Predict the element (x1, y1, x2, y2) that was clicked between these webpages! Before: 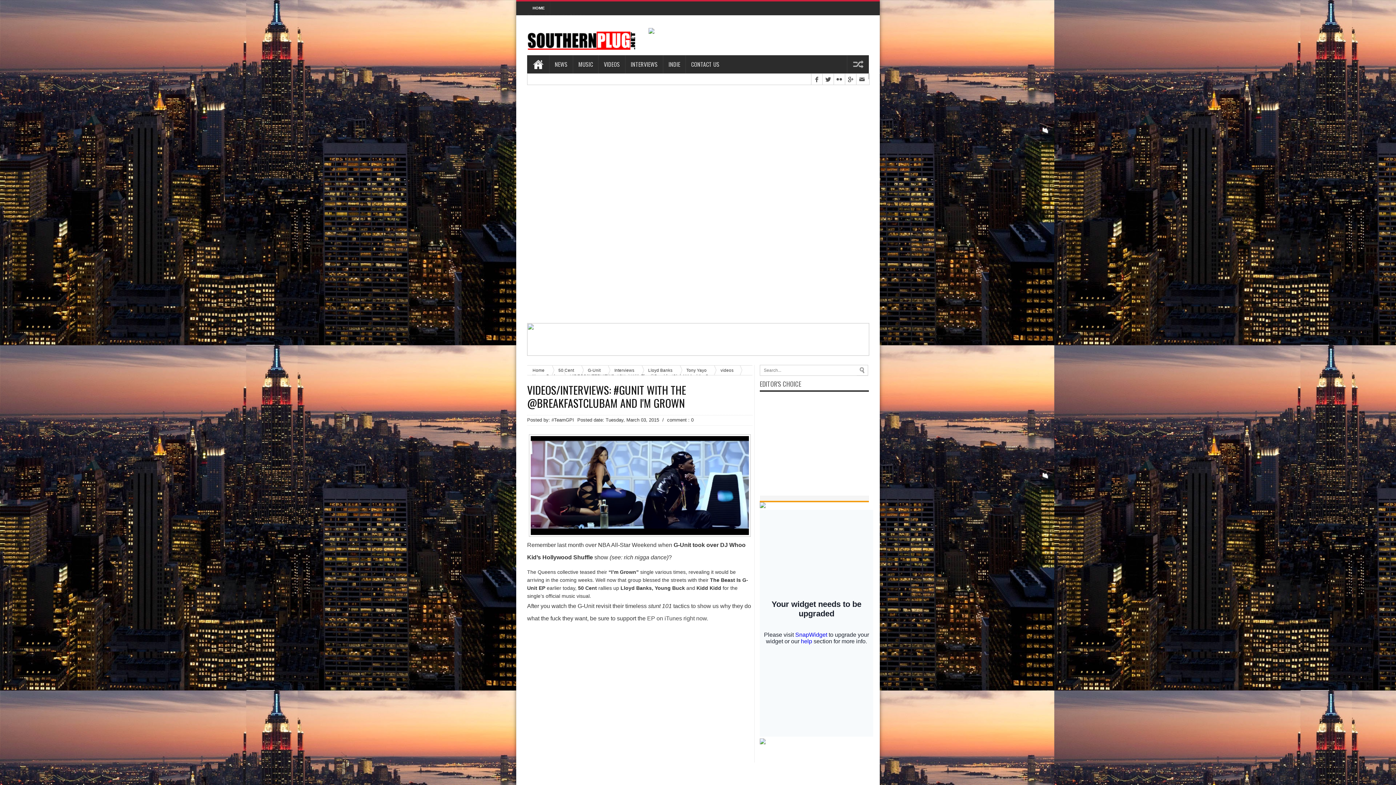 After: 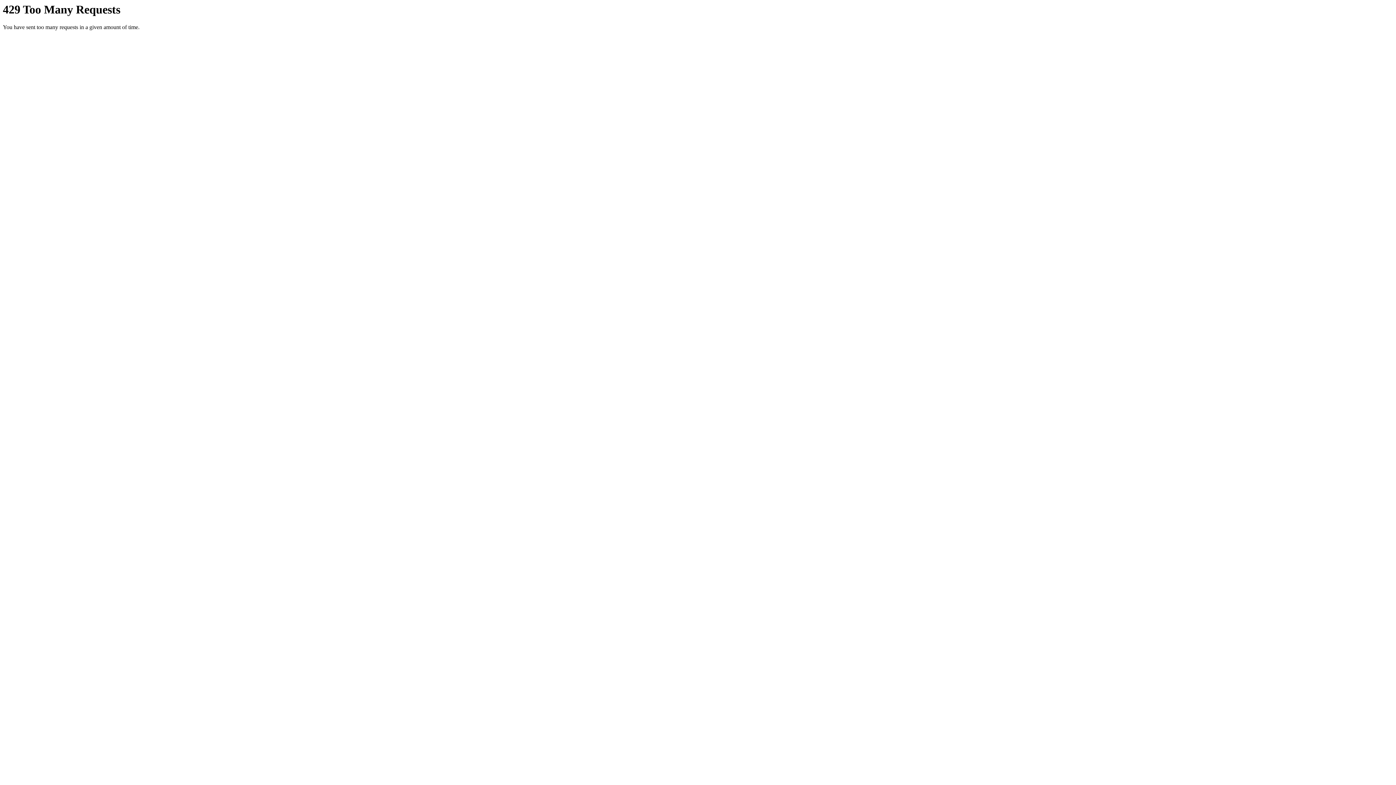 Action: bbox: (833, 73, 845, 84)